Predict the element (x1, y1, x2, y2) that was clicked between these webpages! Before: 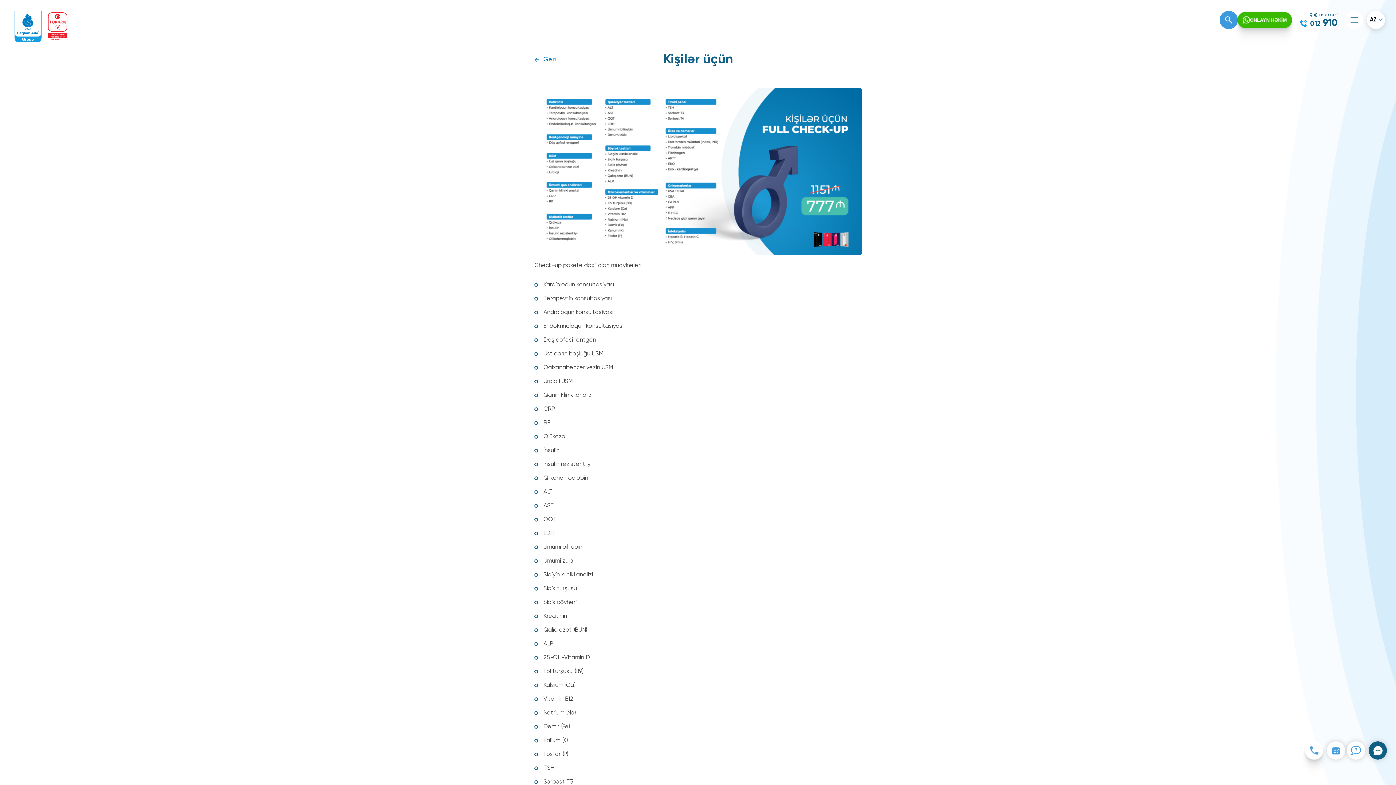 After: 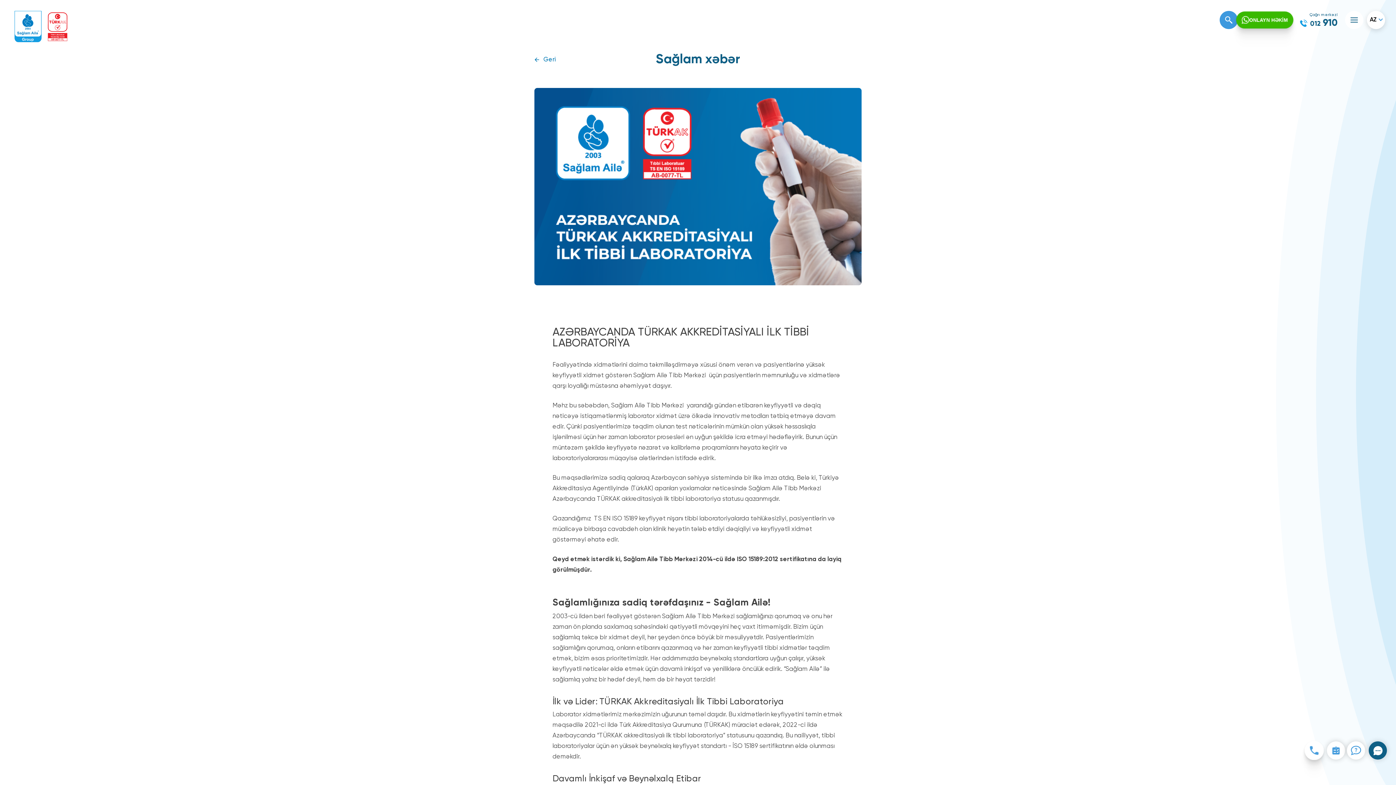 Action: bbox: (46, 10, 69, 42)